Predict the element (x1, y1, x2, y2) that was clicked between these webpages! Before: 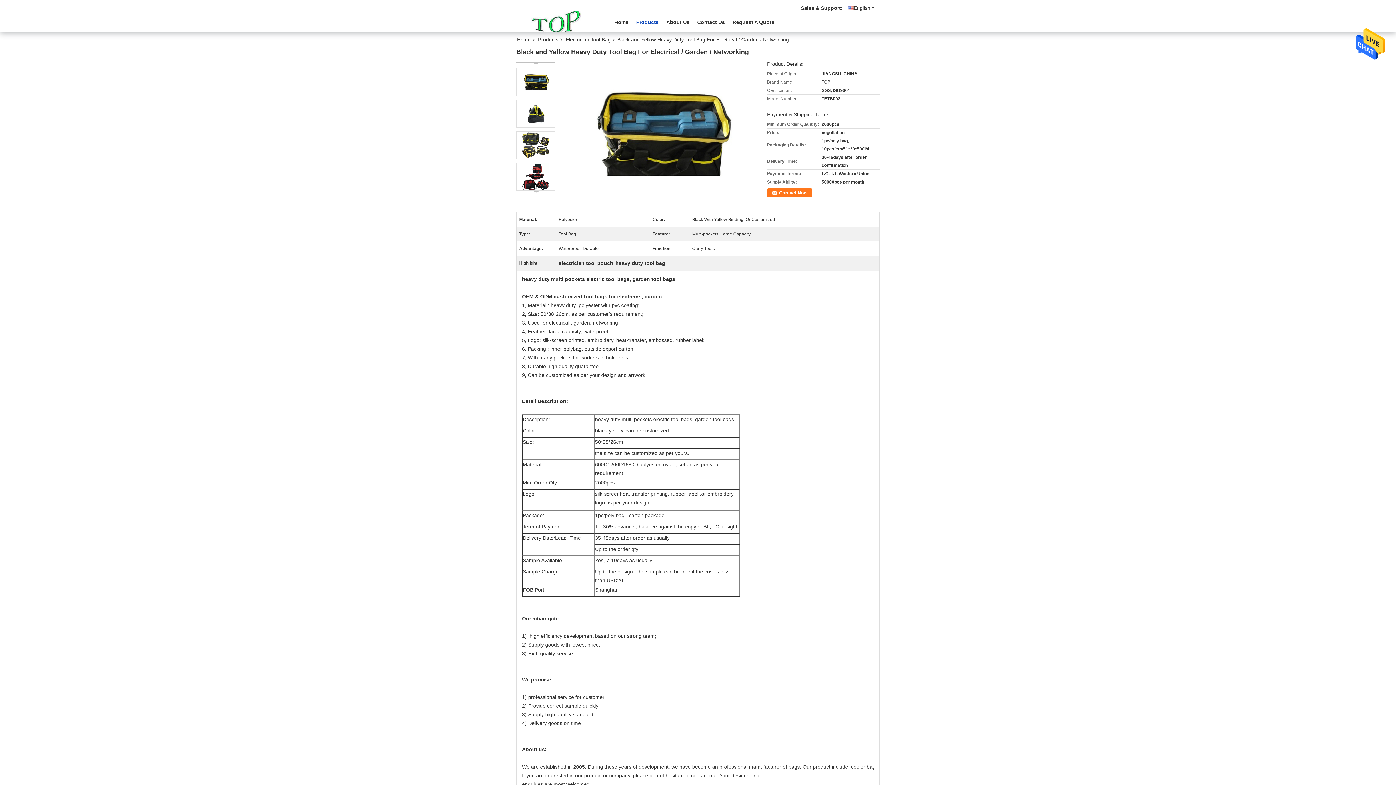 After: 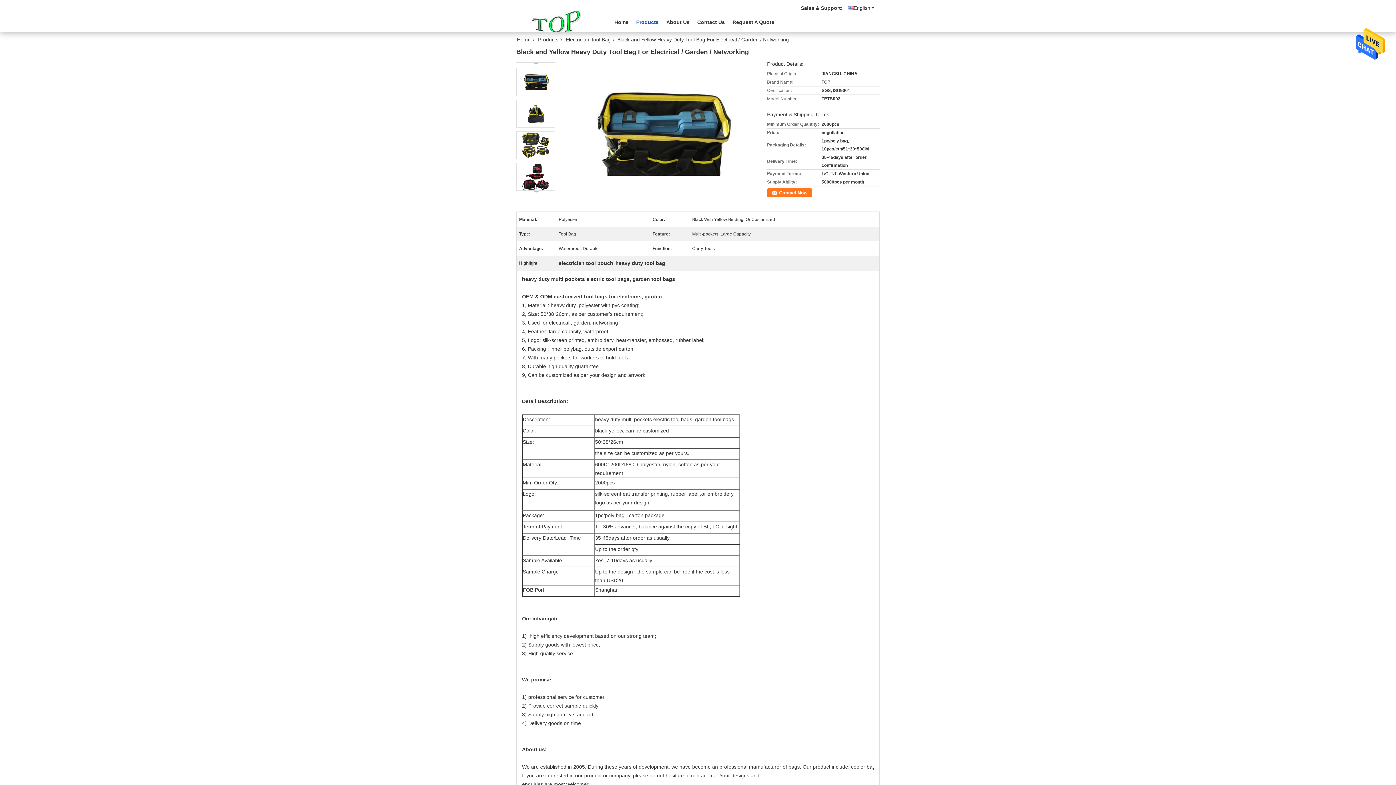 Action: bbox: (1356, 41, 1385, 47)